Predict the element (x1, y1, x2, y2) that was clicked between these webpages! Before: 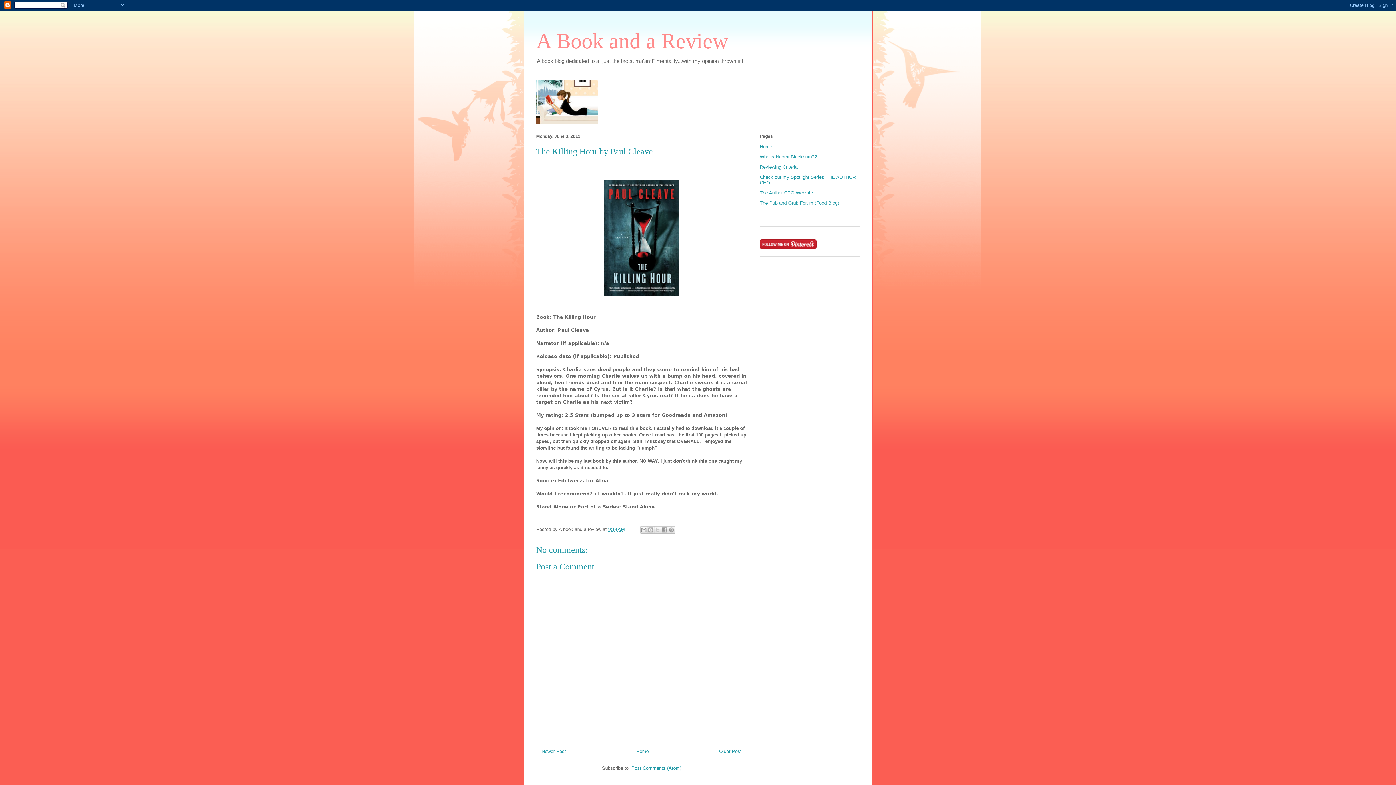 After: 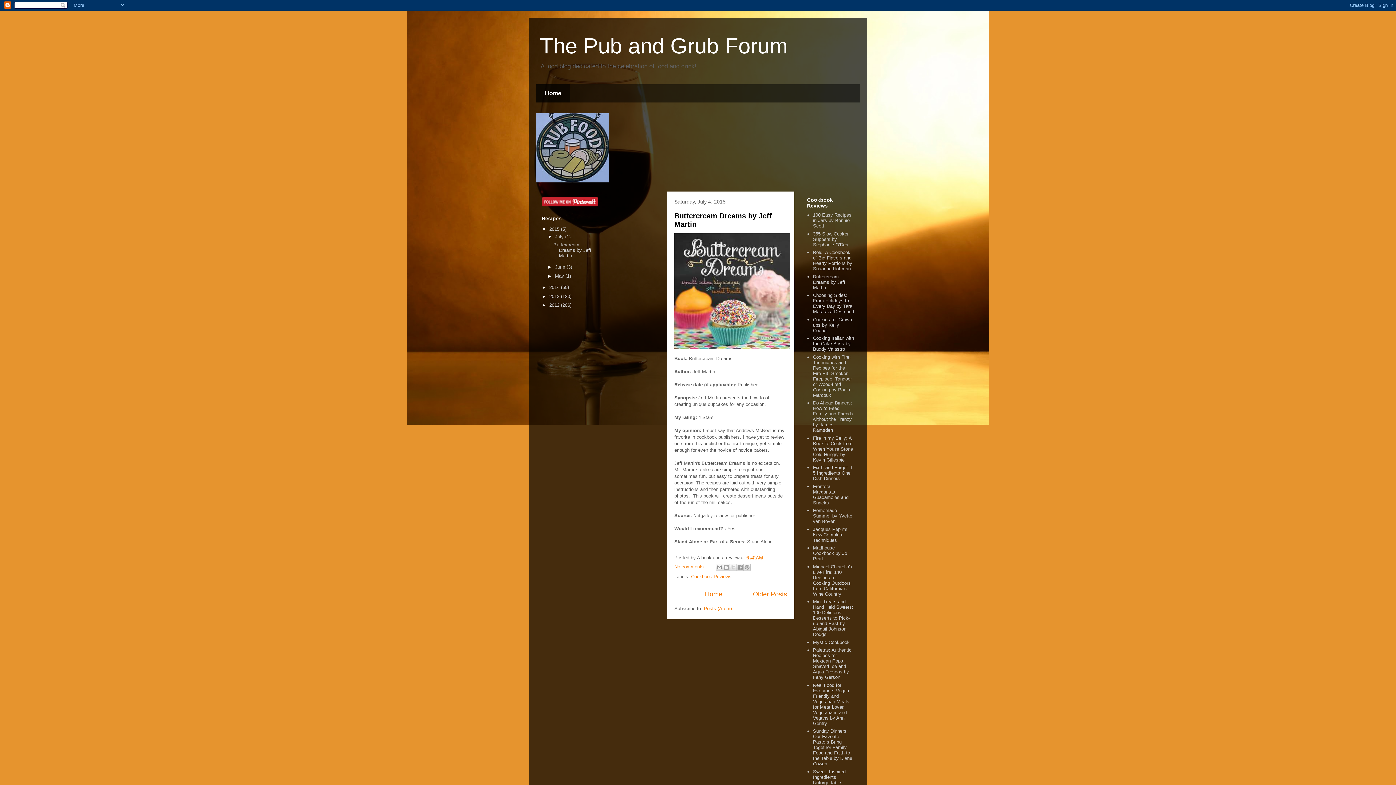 Action: label: The Pub and Grub Forum (Food Blog) bbox: (760, 200, 839, 205)